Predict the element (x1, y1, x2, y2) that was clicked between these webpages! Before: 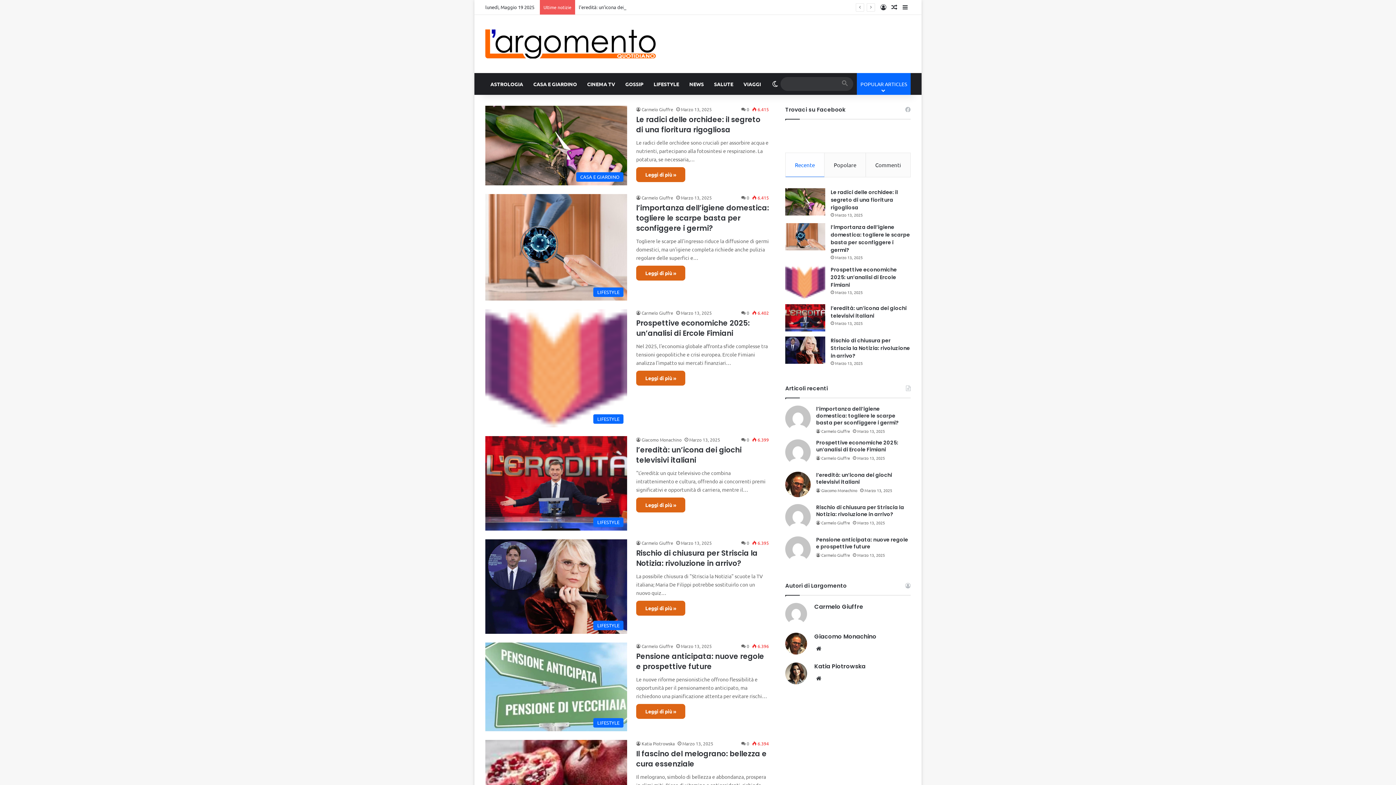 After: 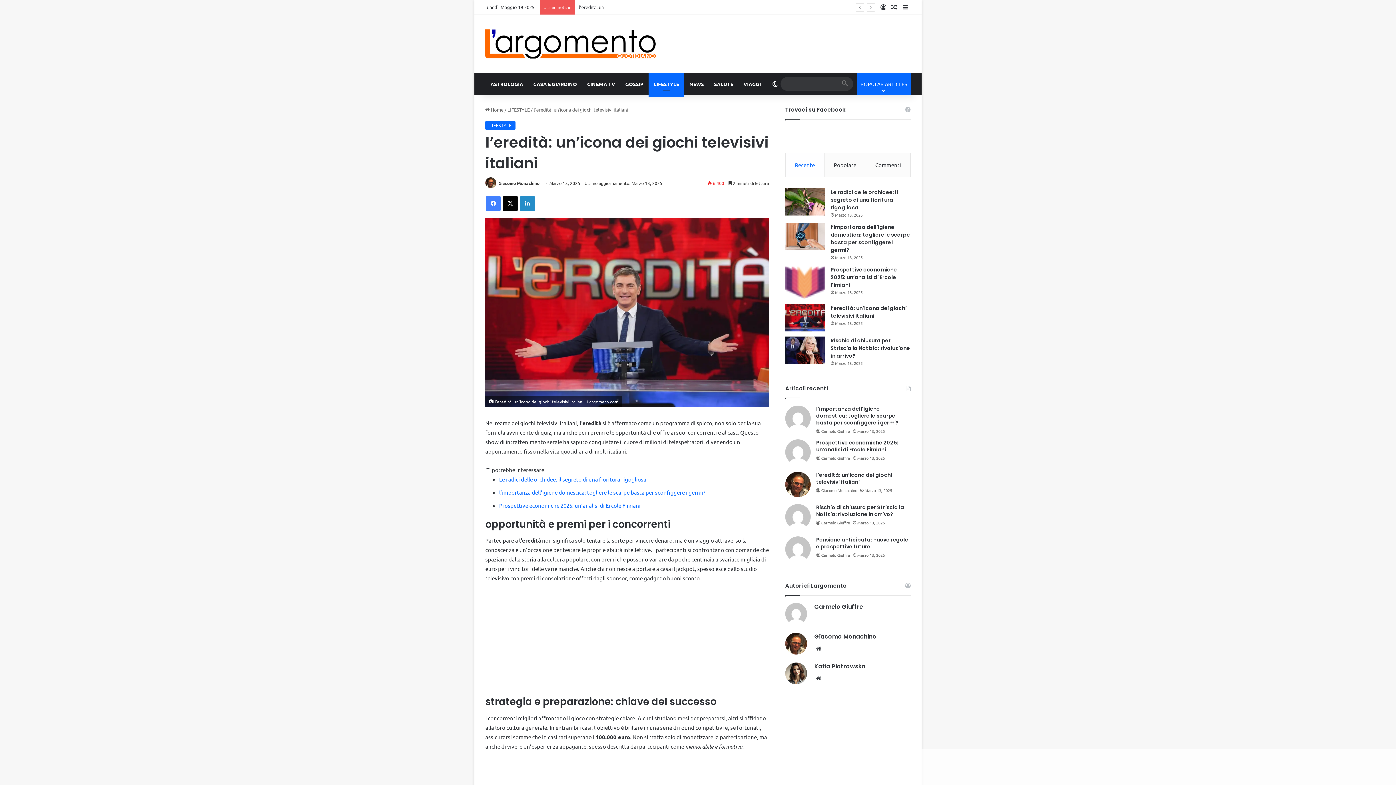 Action: label: l’eredità: un’icona dei giochi televisivi italiani bbox: (485, 436, 627, 530)